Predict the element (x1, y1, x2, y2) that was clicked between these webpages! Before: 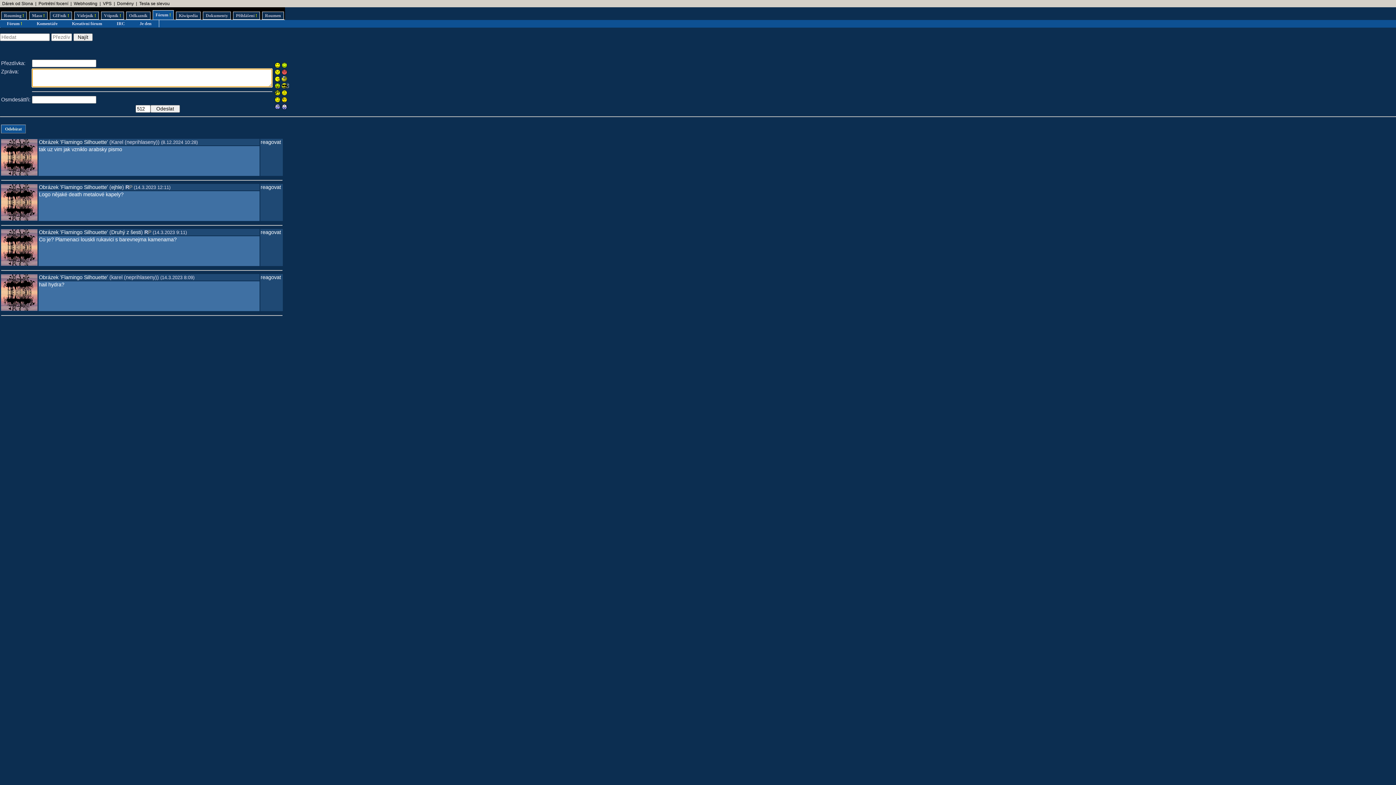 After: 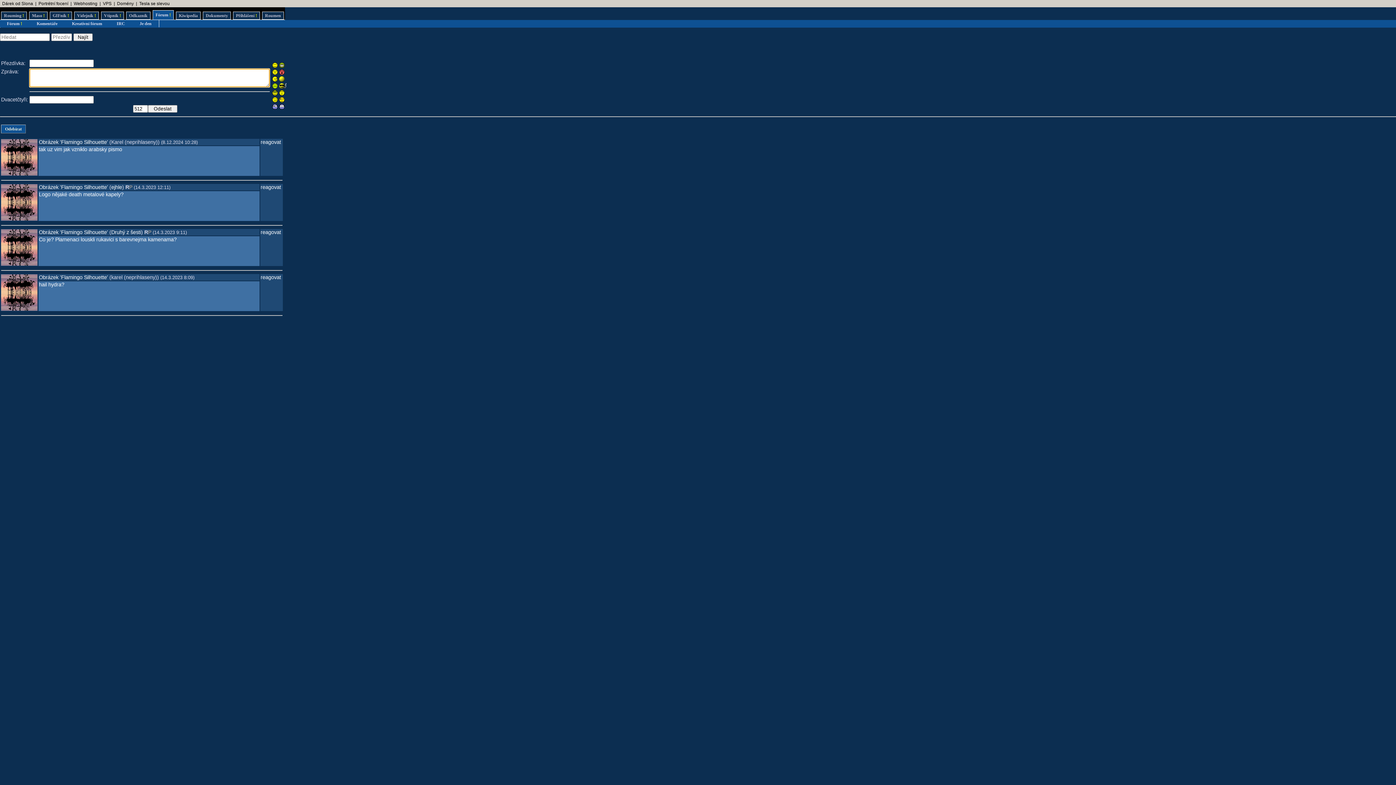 Action: label: Obrázek 'Flamingo Silhouette' bbox: (38, 229, 108, 235)